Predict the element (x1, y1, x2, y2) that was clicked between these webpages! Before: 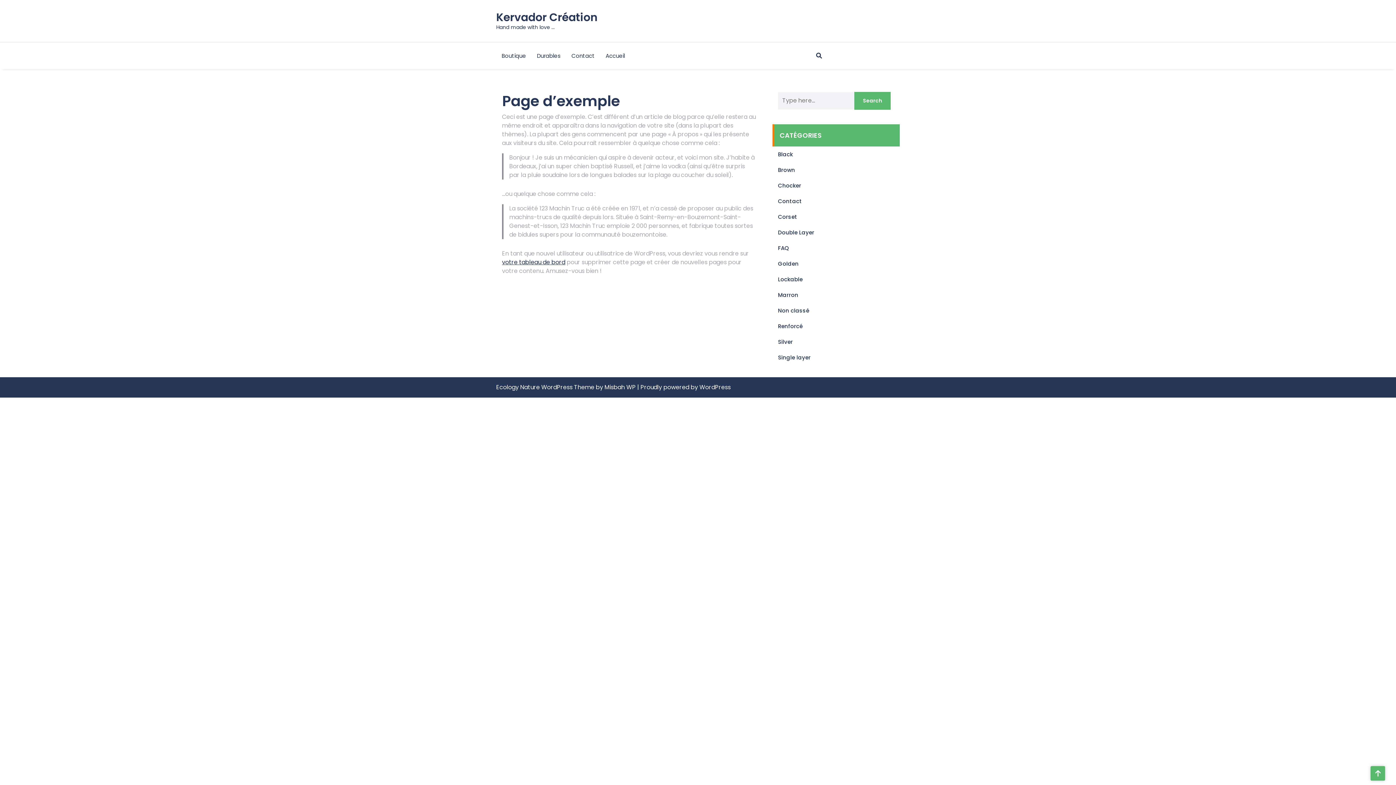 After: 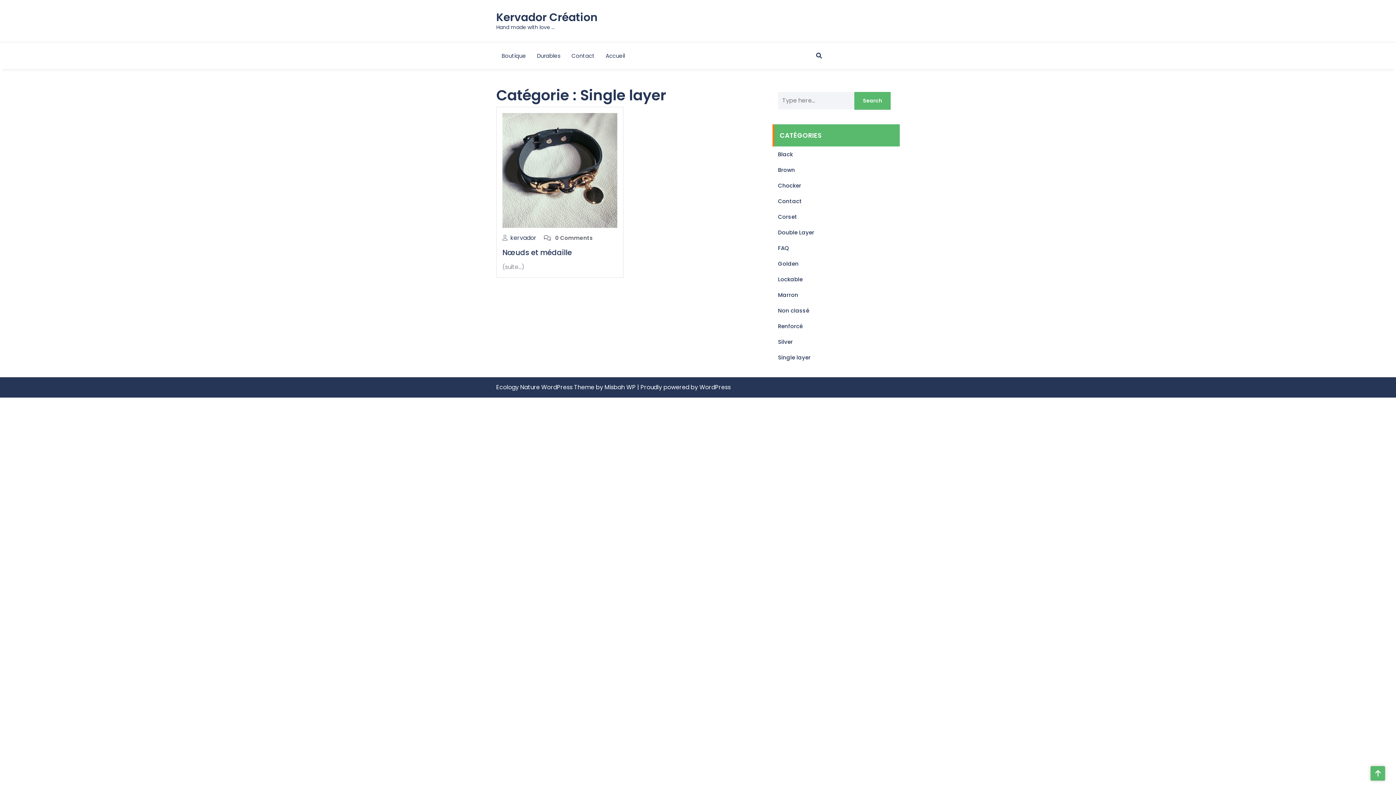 Action: label: Single layer bbox: (778, 353, 810, 361)